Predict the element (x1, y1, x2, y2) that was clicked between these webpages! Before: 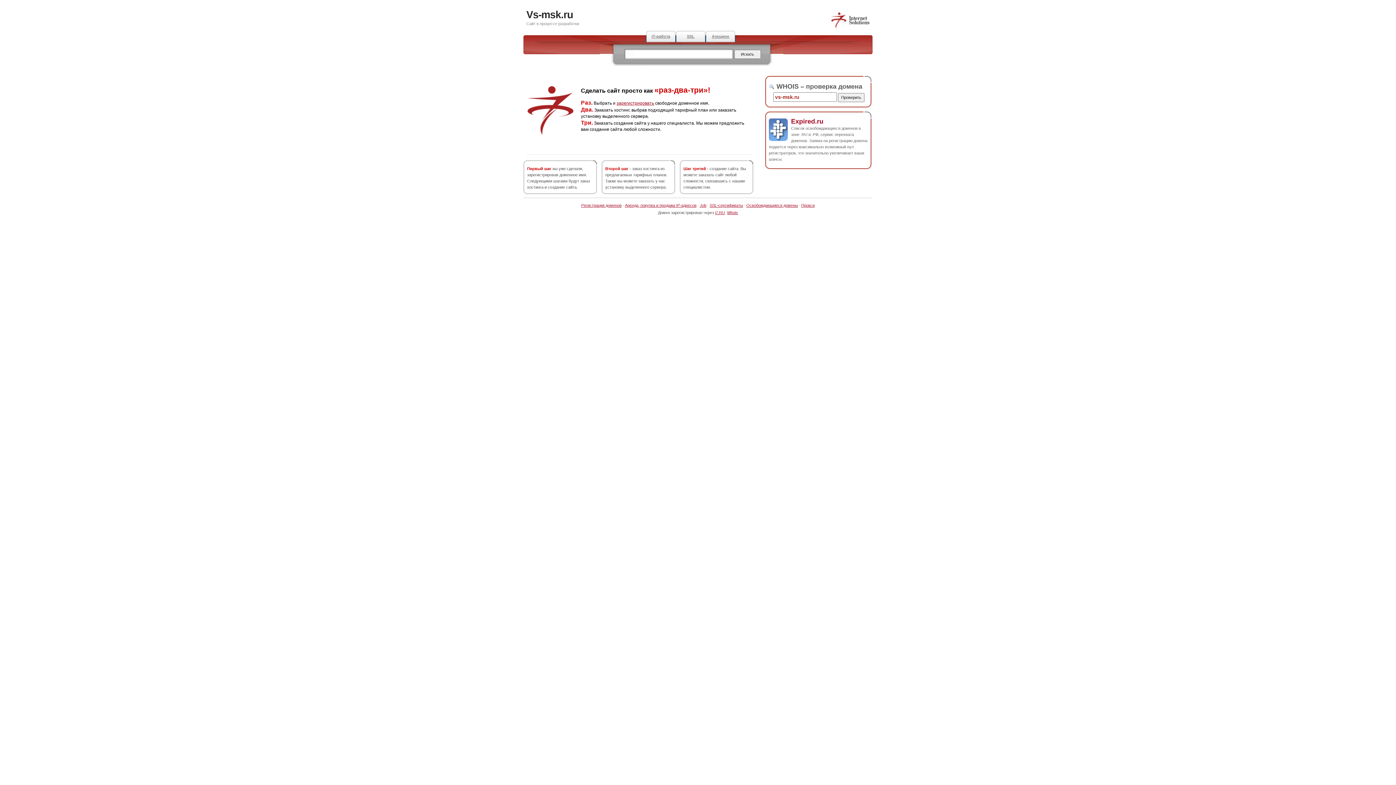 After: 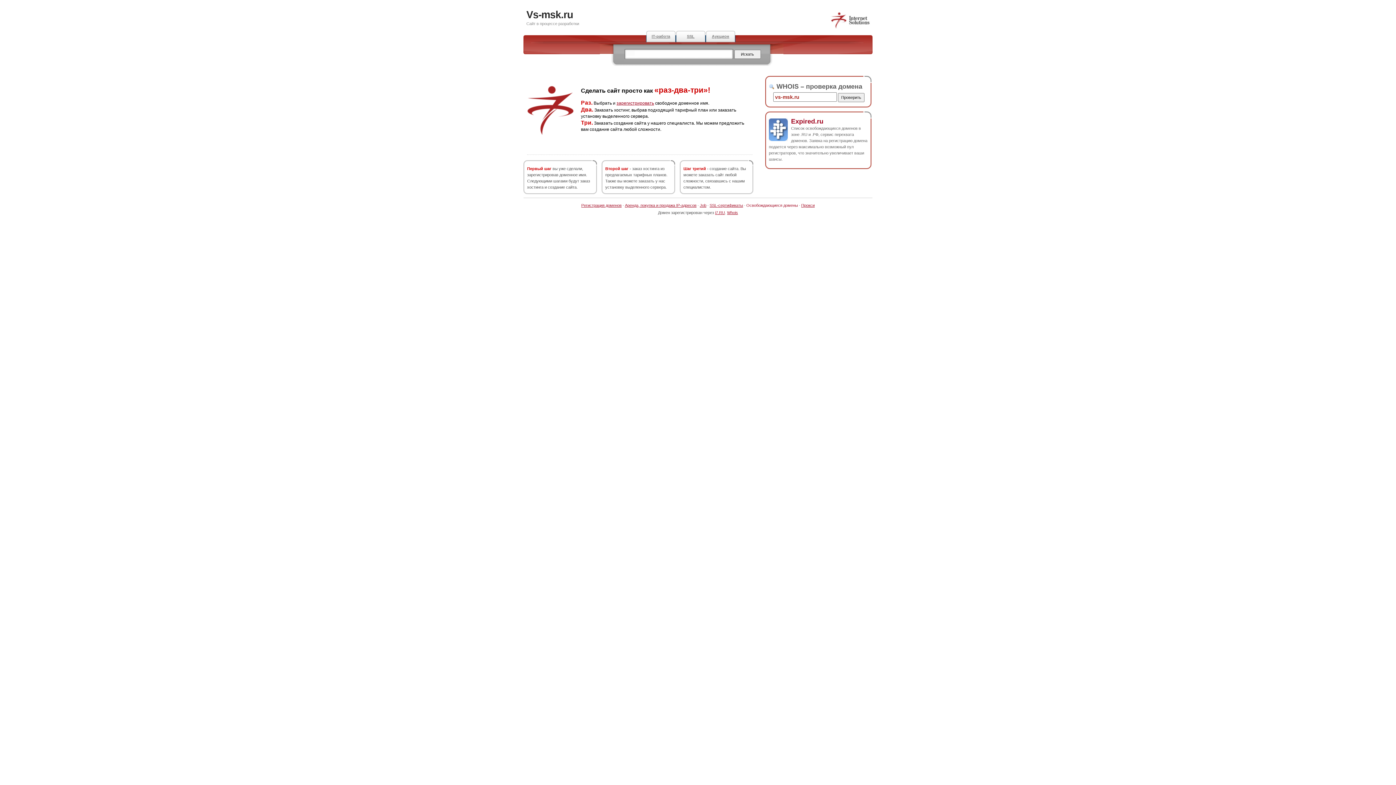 Action: bbox: (746, 203, 798, 207) label: Освобождающиеся домены